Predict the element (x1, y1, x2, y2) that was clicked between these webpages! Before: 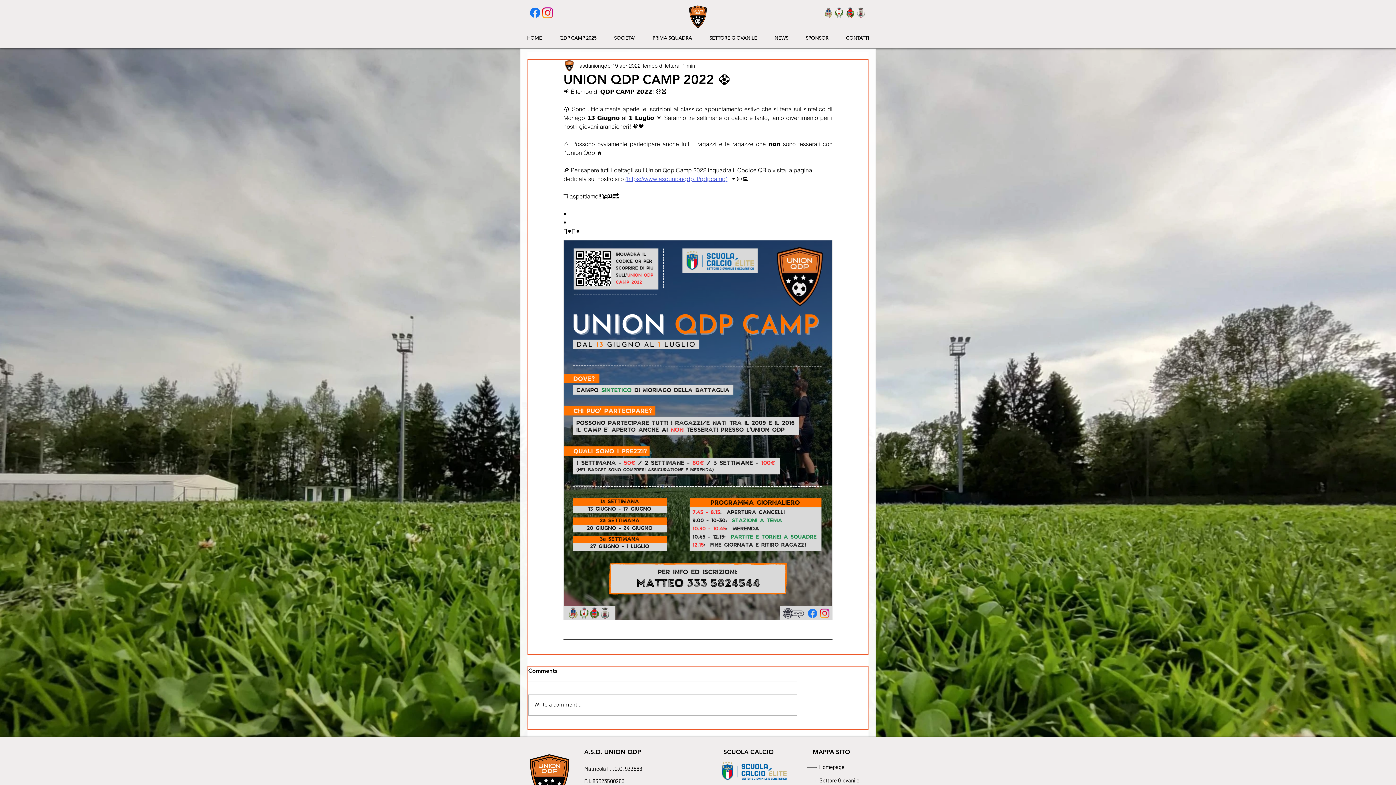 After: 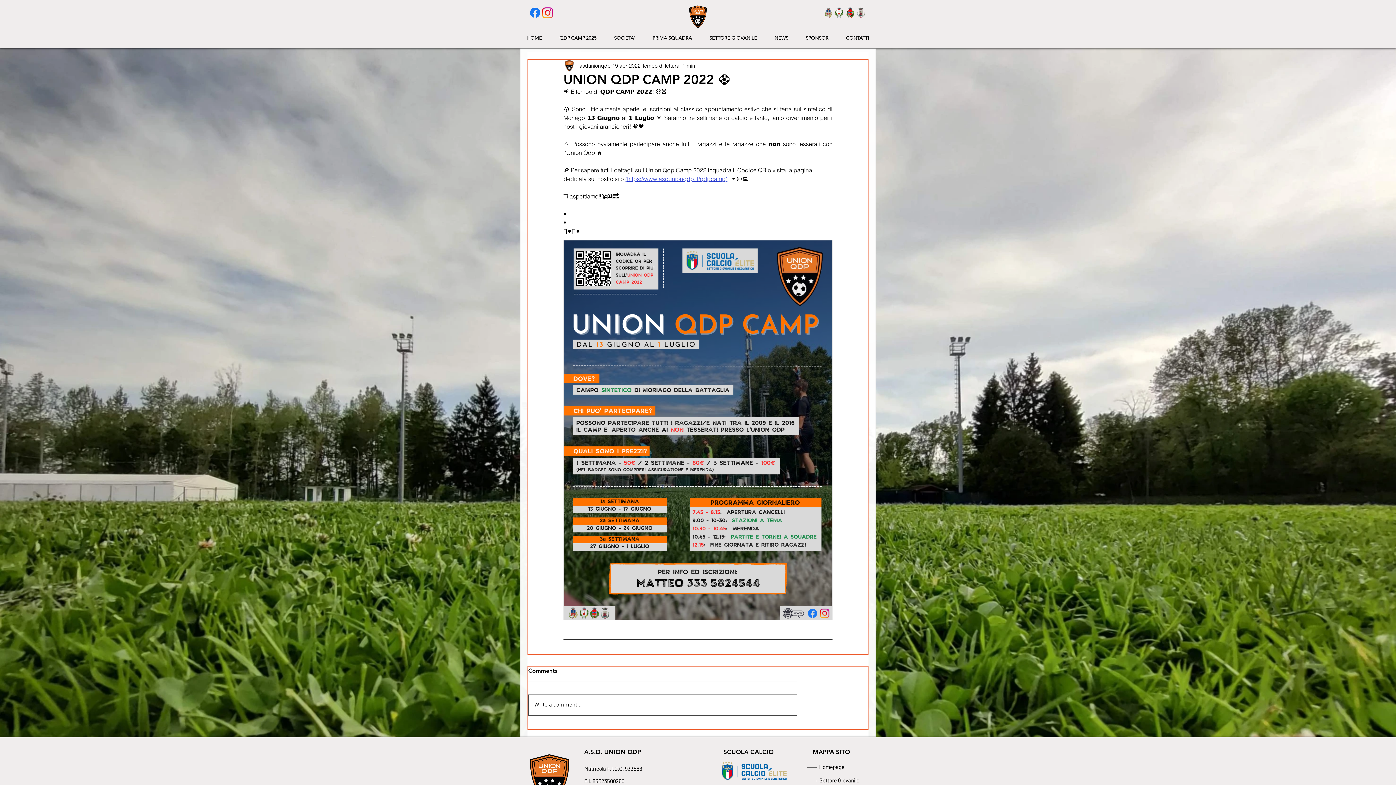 Action: label: Write a comment... bbox: (528, 695, 797, 715)